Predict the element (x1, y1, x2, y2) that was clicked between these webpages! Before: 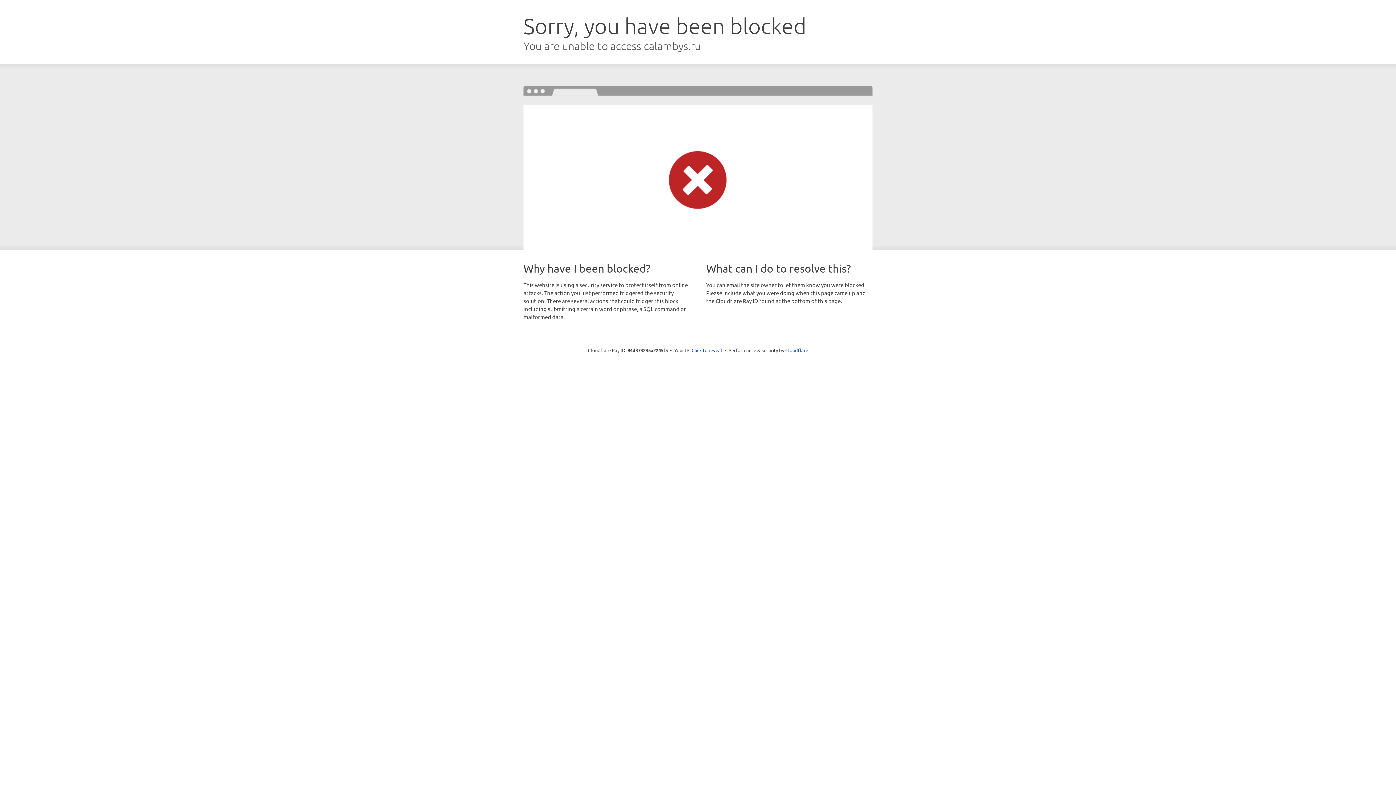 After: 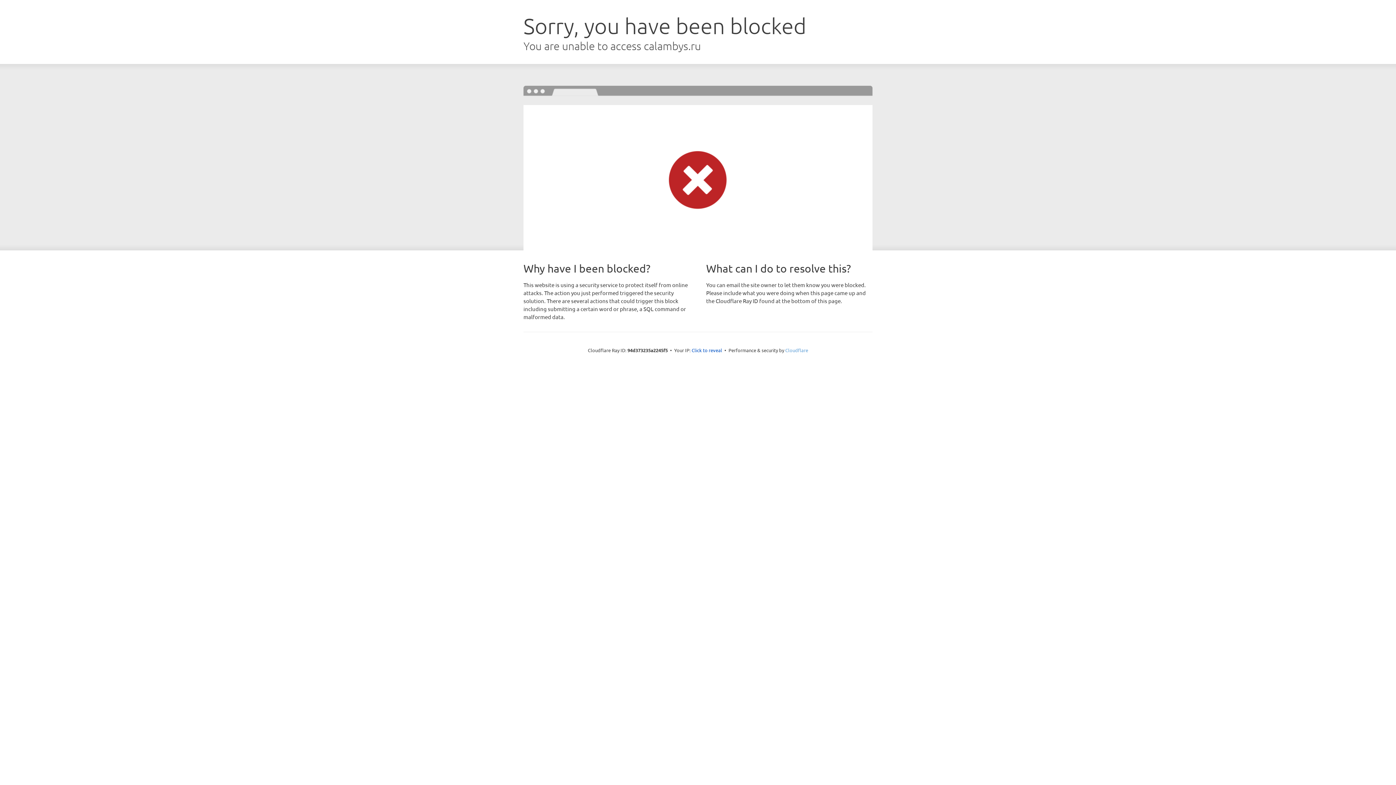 Action: bbox: (785, 347, 808, 353) label: Cloudflare